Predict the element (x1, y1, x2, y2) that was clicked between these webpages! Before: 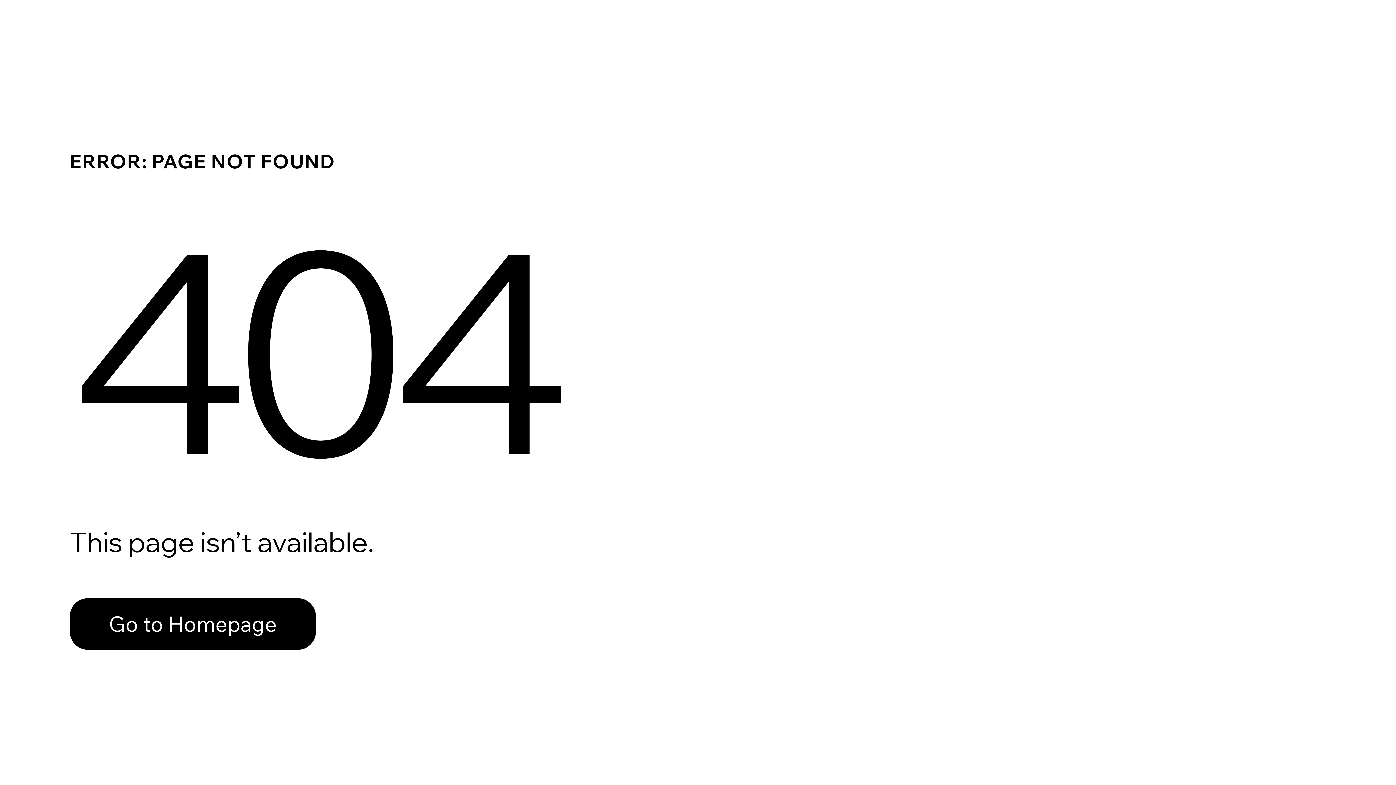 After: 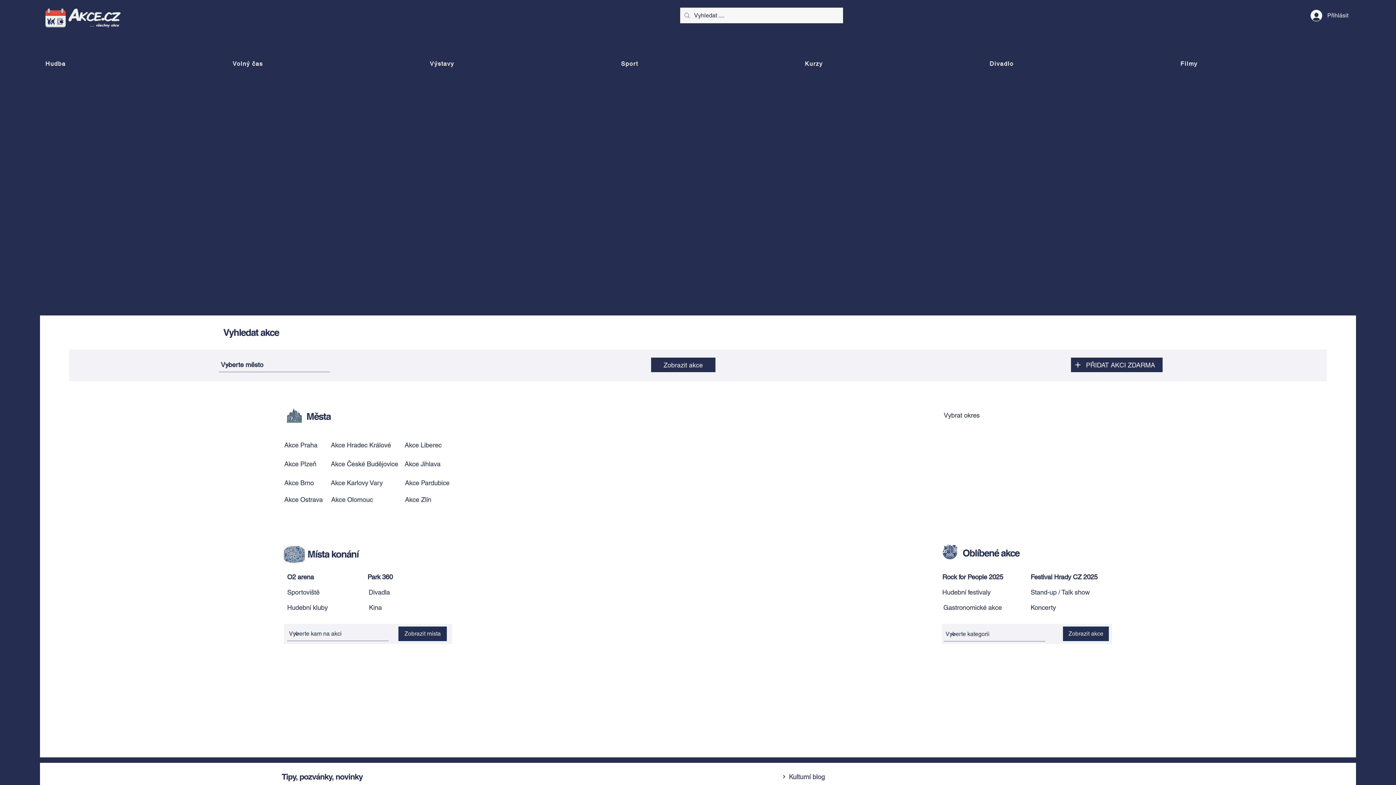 Action: bbox: (69, 582, 768, 659) label: Go to Homepage